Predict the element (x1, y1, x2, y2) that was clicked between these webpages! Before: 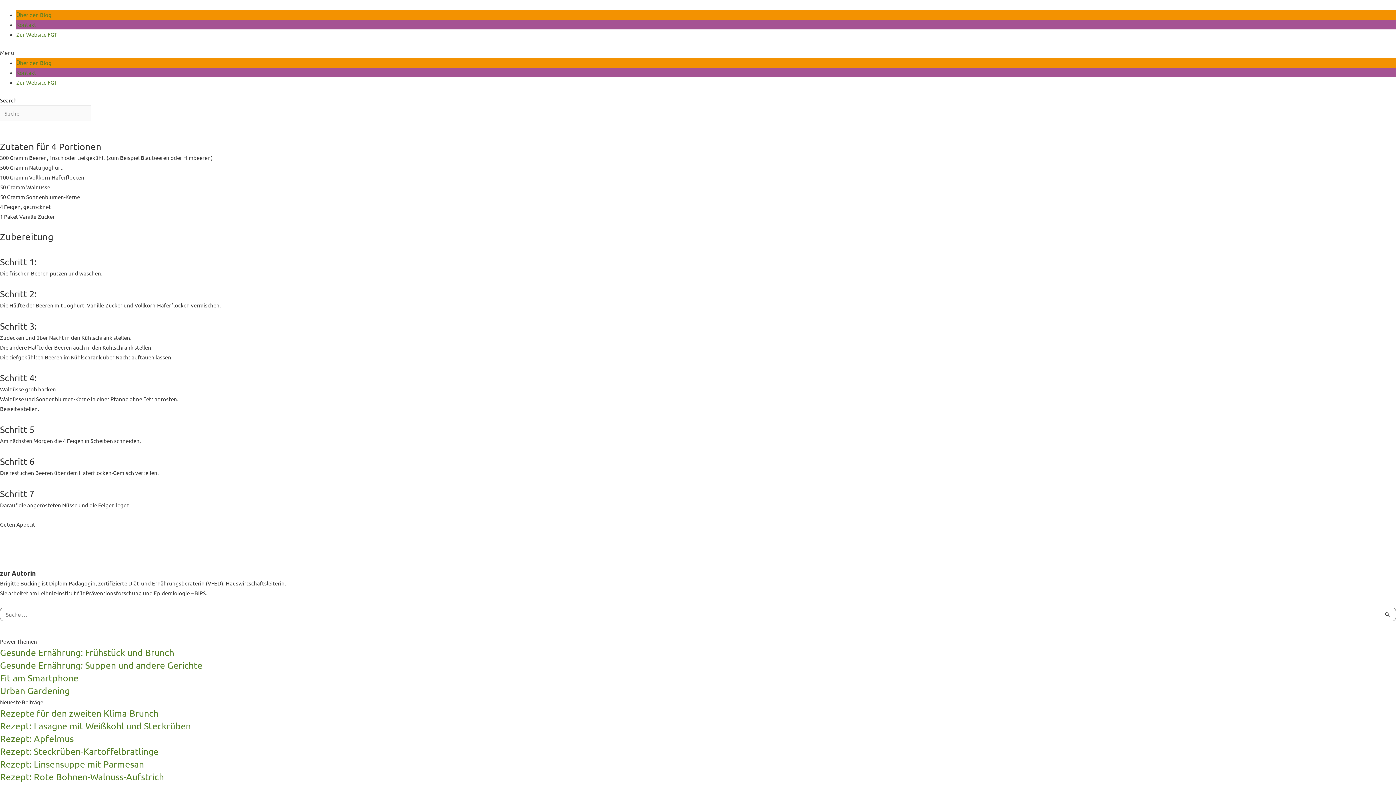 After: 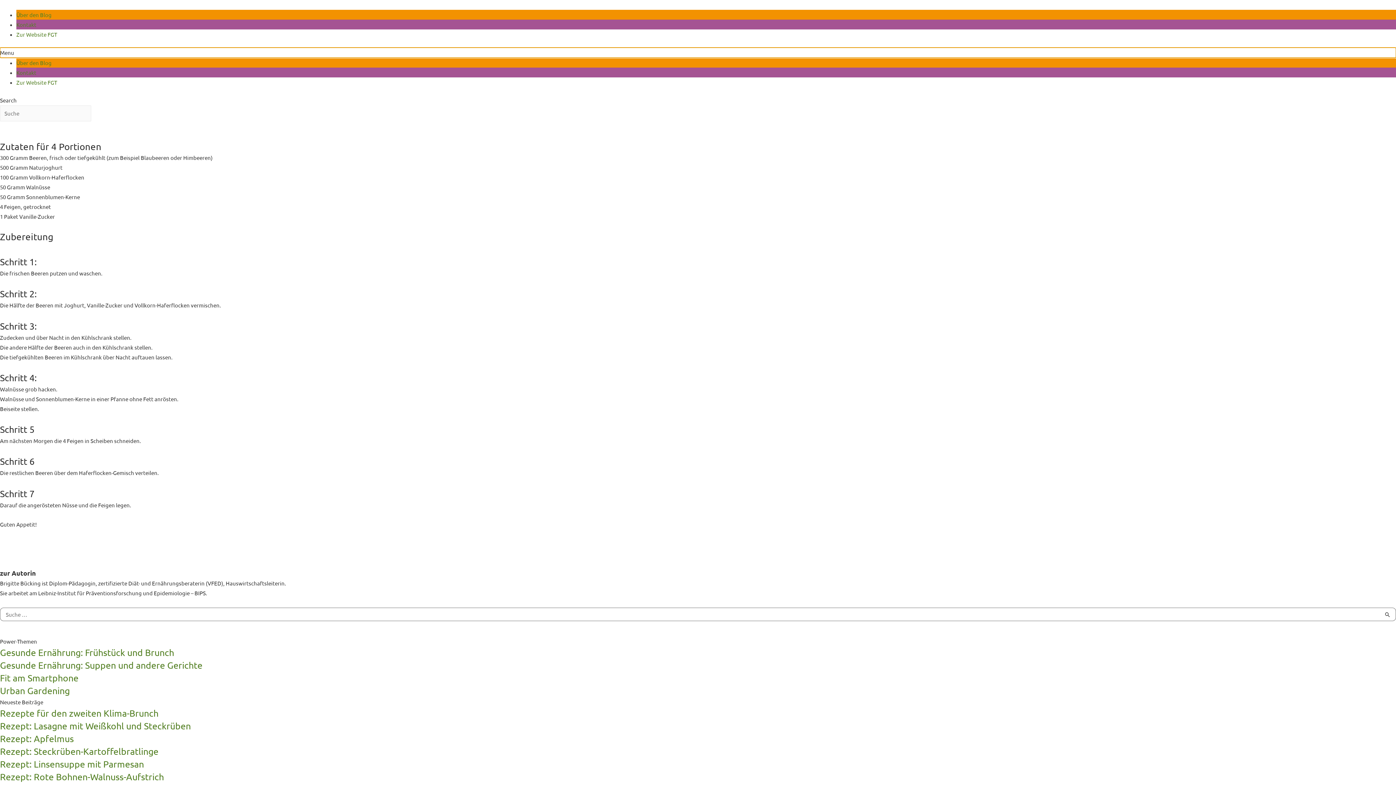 Action: bbox: (0, 47, 1396, 57) label: Menu Toggle